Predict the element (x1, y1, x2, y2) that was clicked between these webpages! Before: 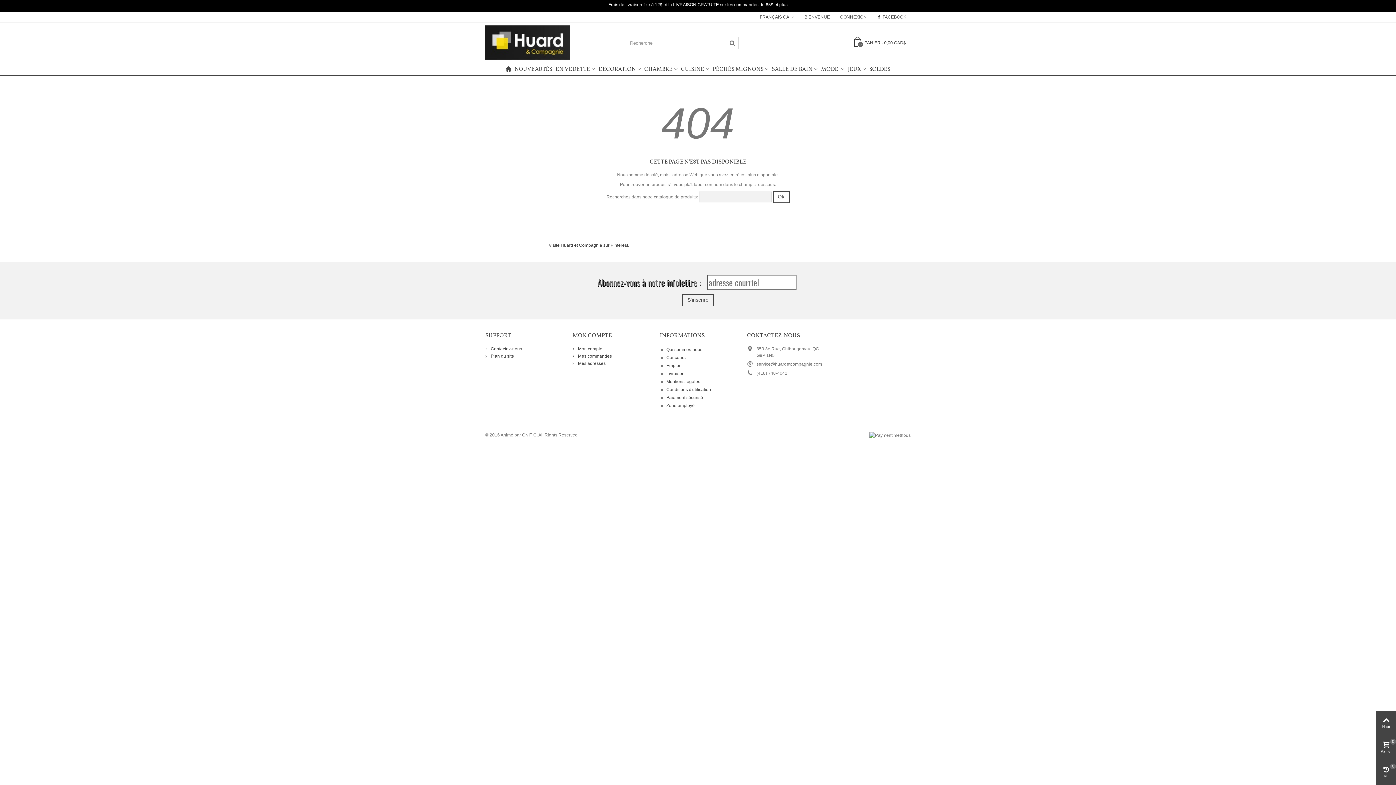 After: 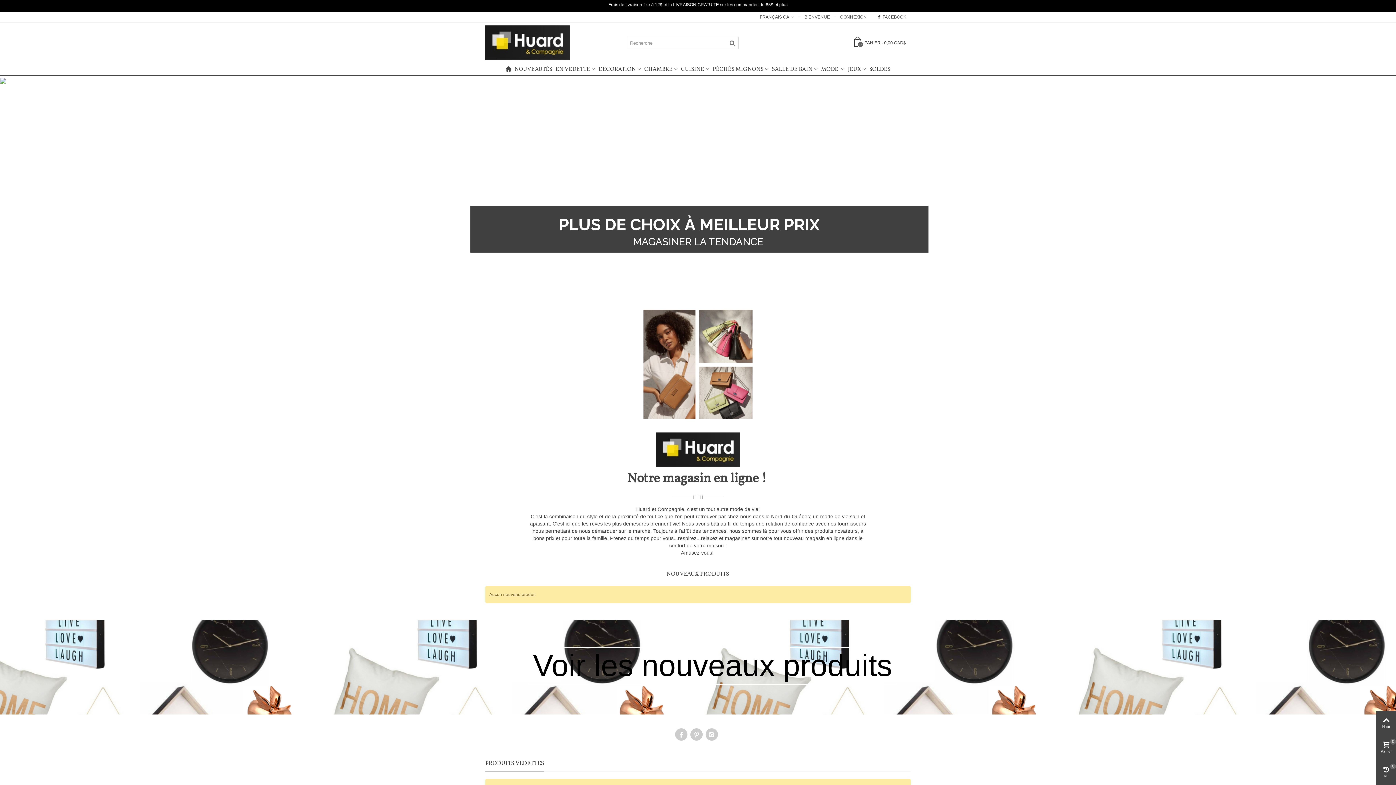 Action: bbox: (504, 62, 512, 76)